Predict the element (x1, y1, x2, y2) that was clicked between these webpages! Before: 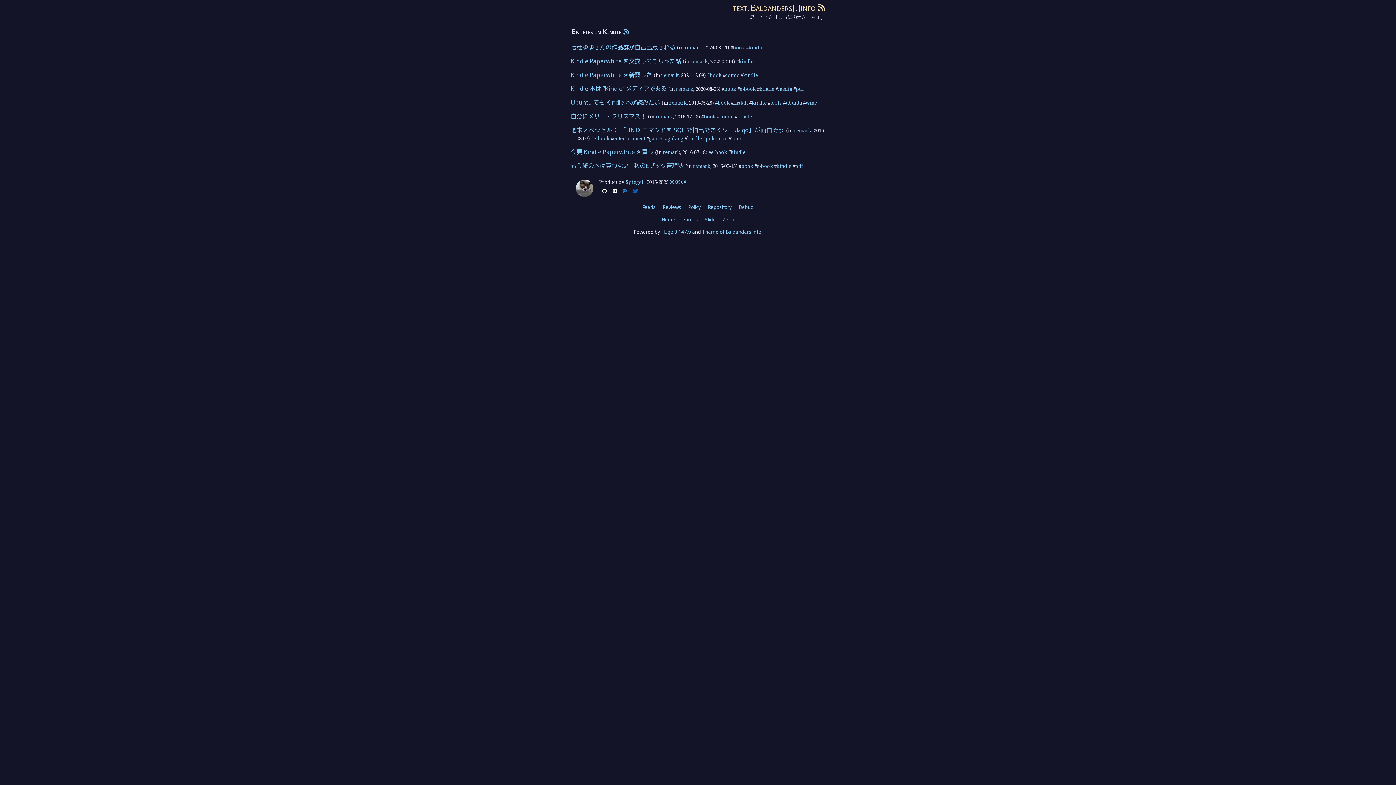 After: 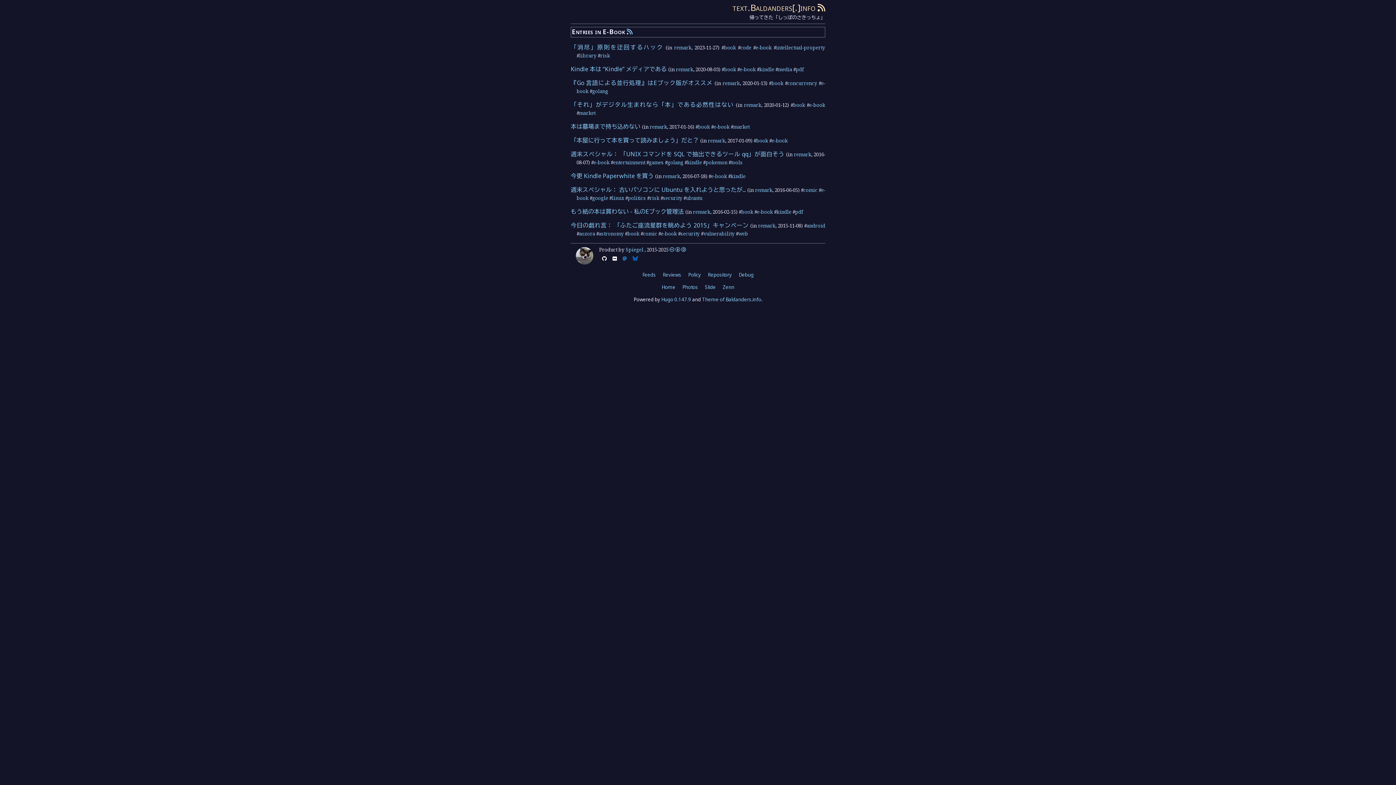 Action: bbox: (593, 135, 609, 141) label: e-book